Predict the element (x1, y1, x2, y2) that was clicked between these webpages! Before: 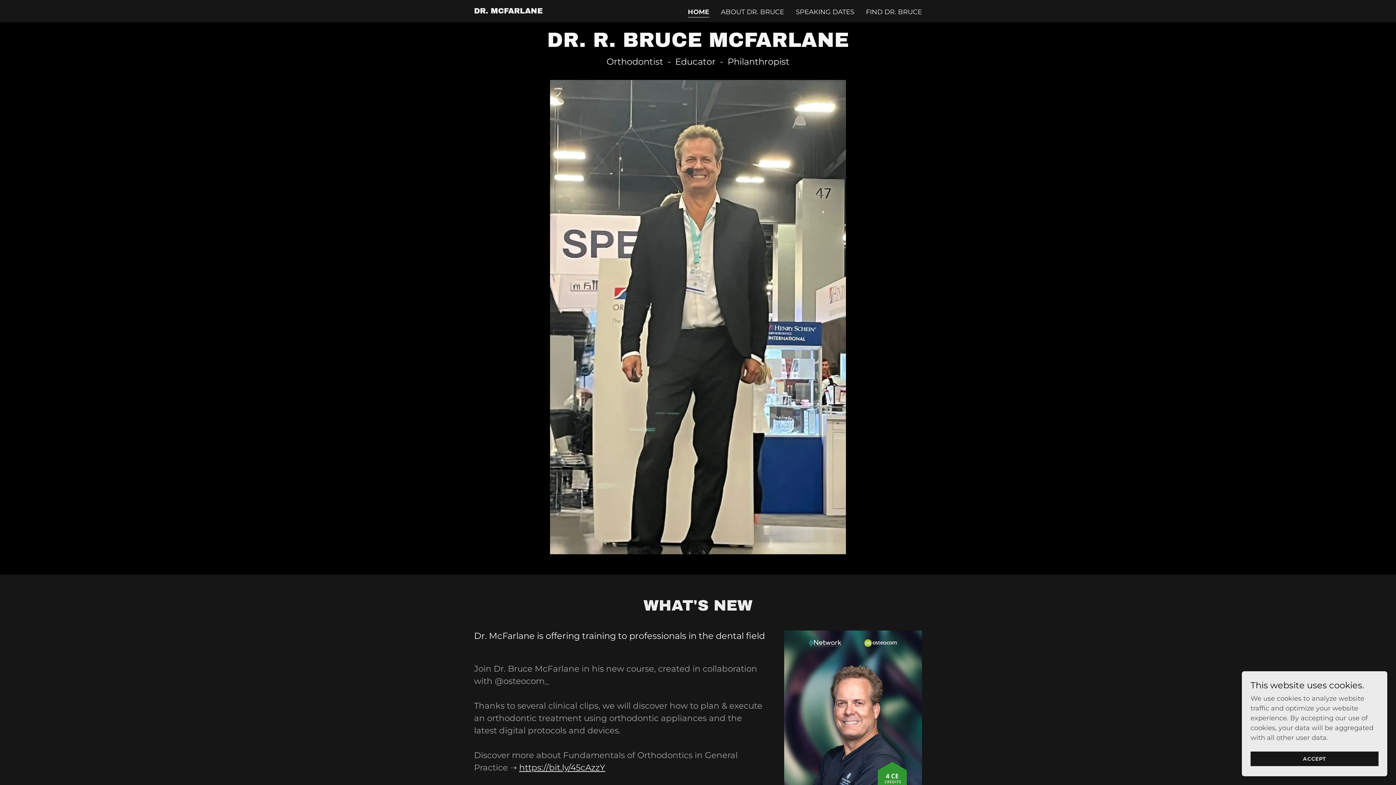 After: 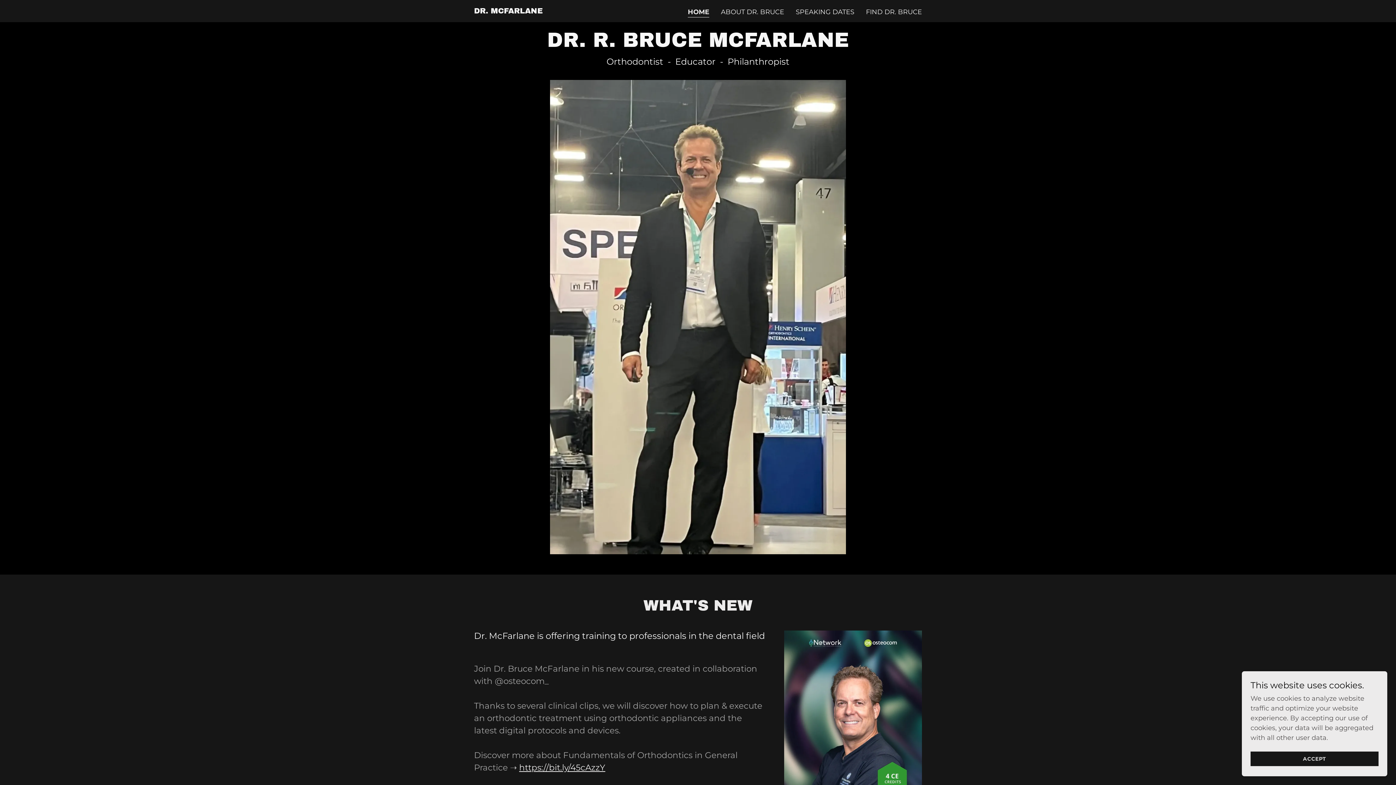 Action: bbox: (474, 7, 542, 15) label: DR. MCFARLANE